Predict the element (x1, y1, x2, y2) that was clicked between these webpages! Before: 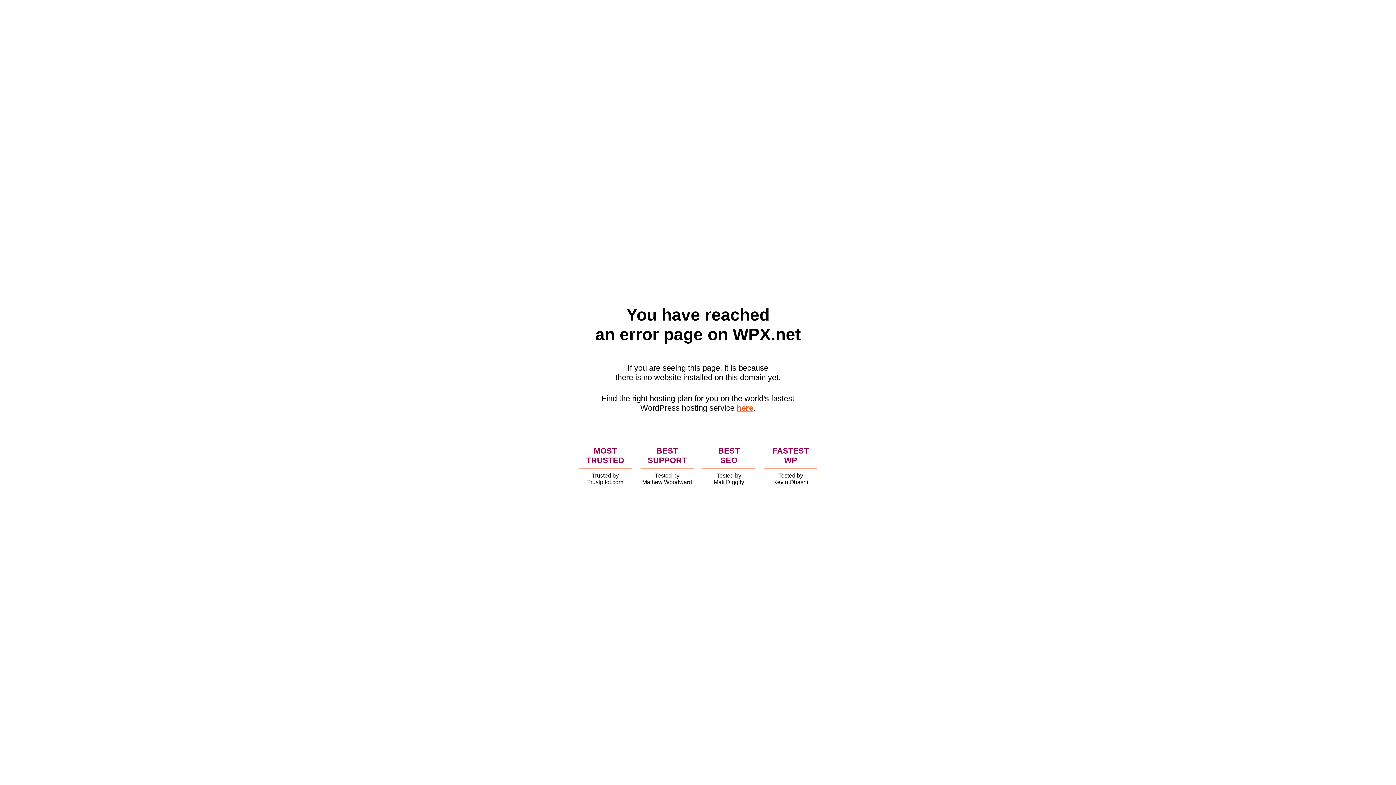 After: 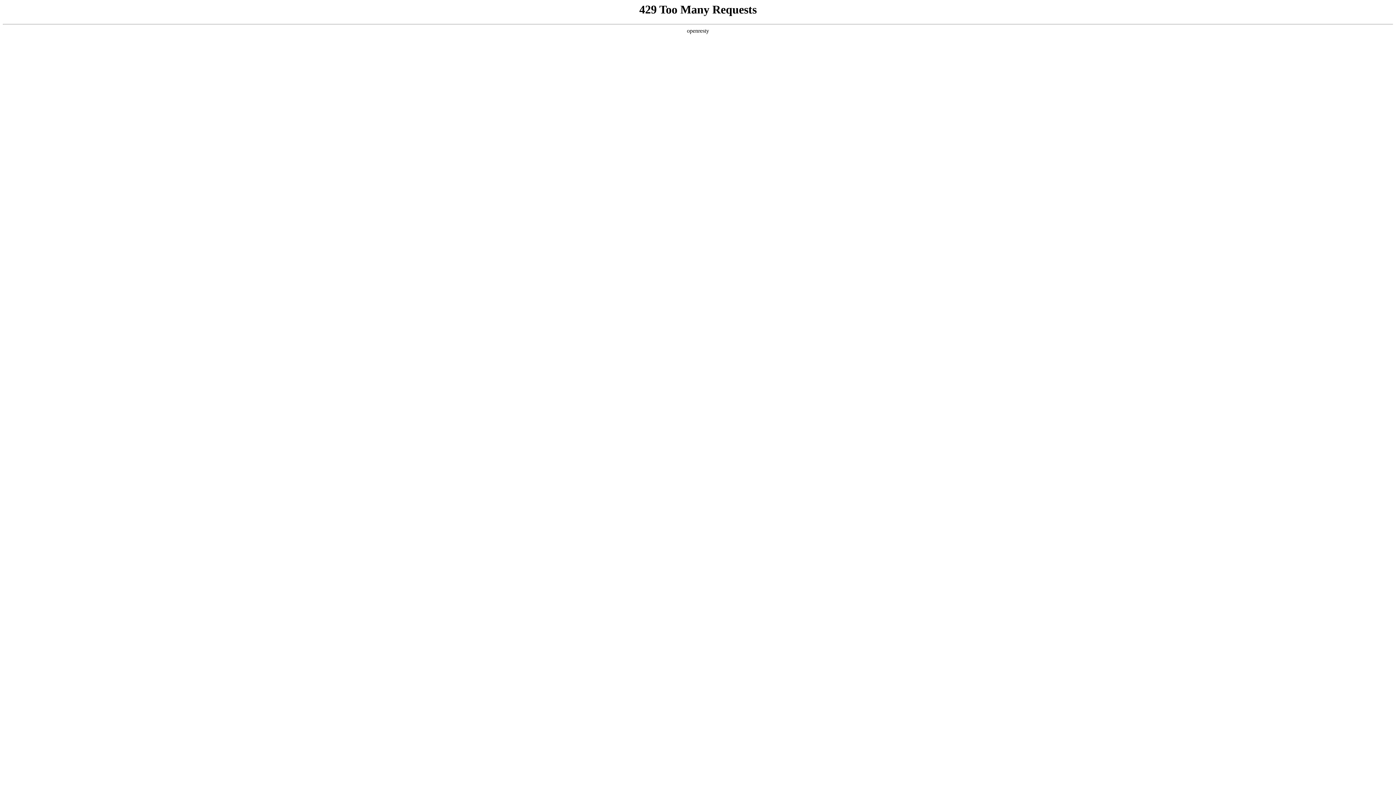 Action: label: here bbox: (736, 403, 753, 412)